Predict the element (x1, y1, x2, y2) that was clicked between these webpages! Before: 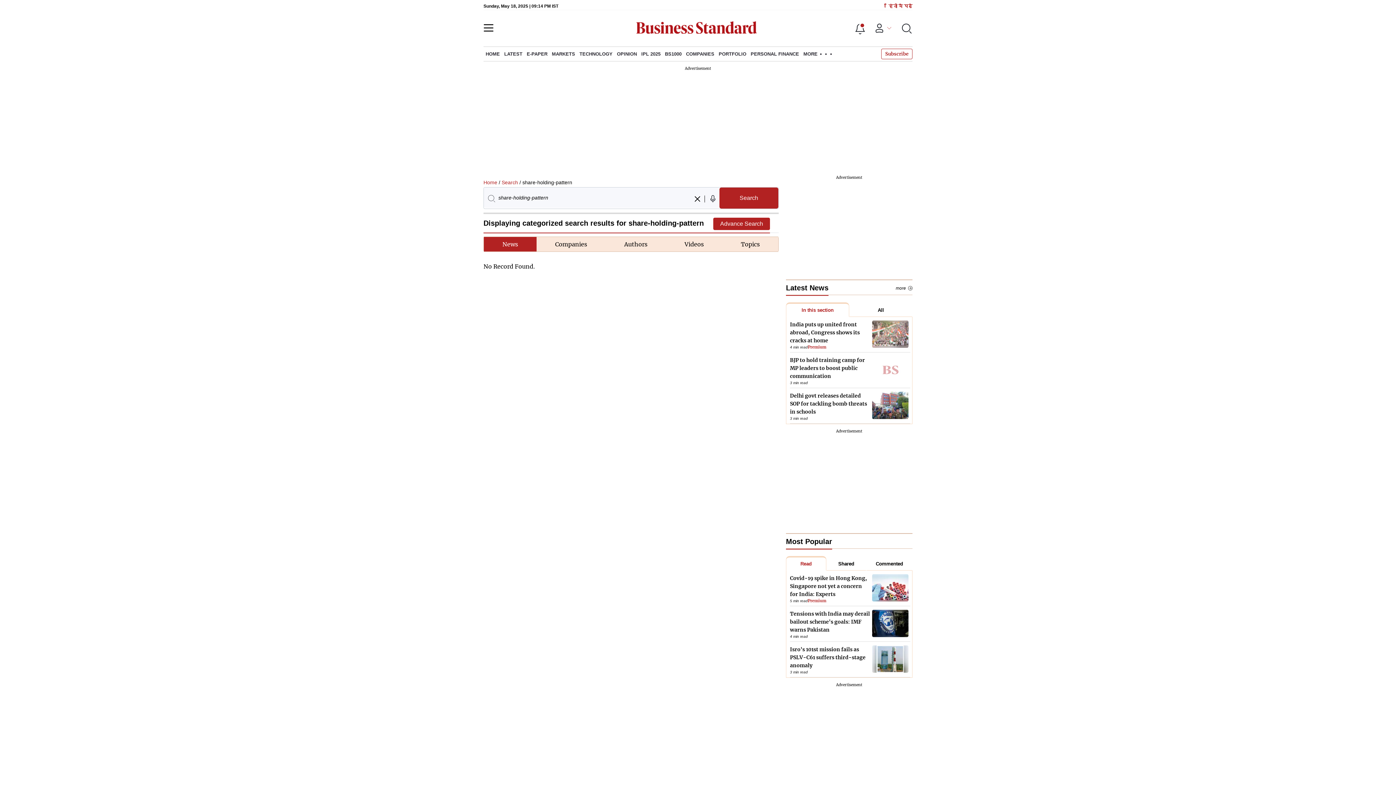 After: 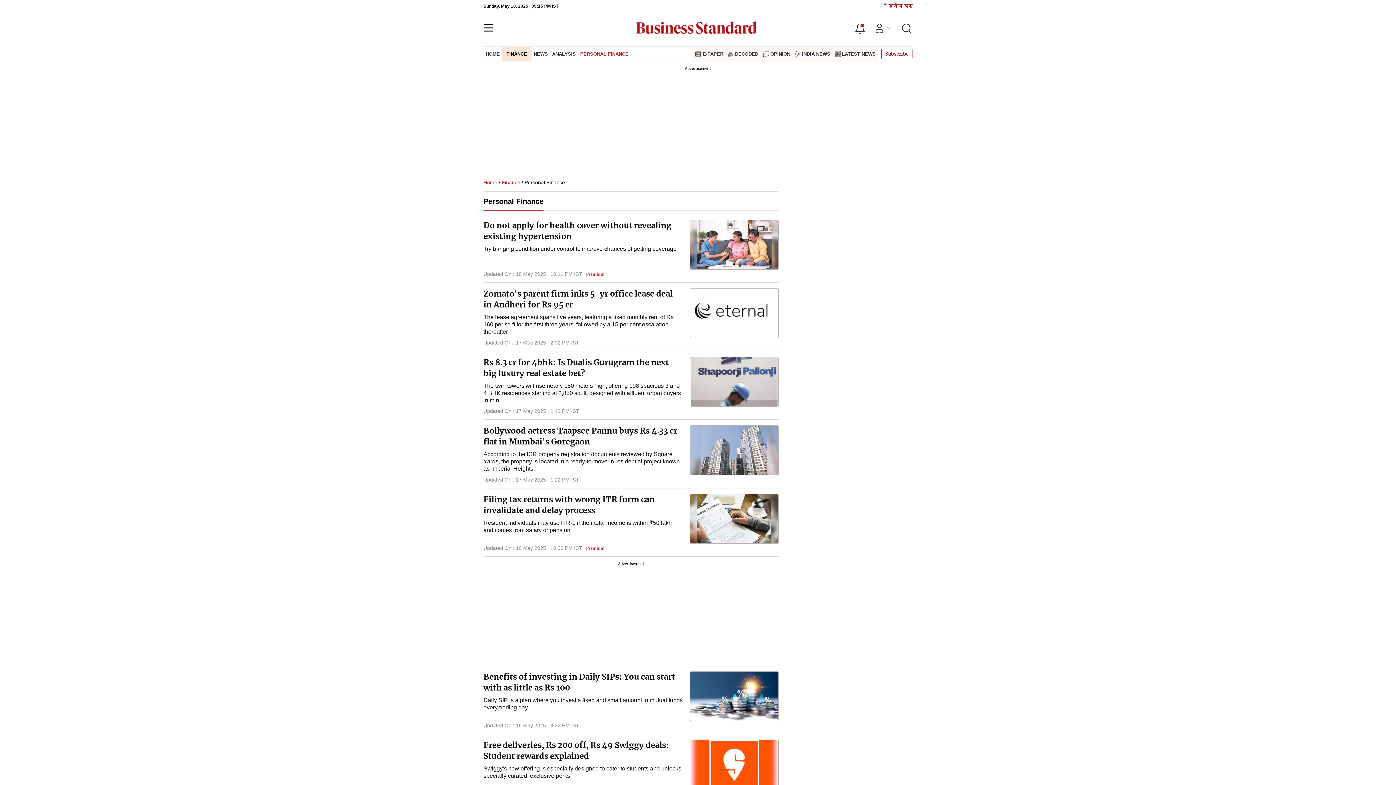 Action: label: PERSONAL FINANCE bbox: (748, 46, 801, 61)